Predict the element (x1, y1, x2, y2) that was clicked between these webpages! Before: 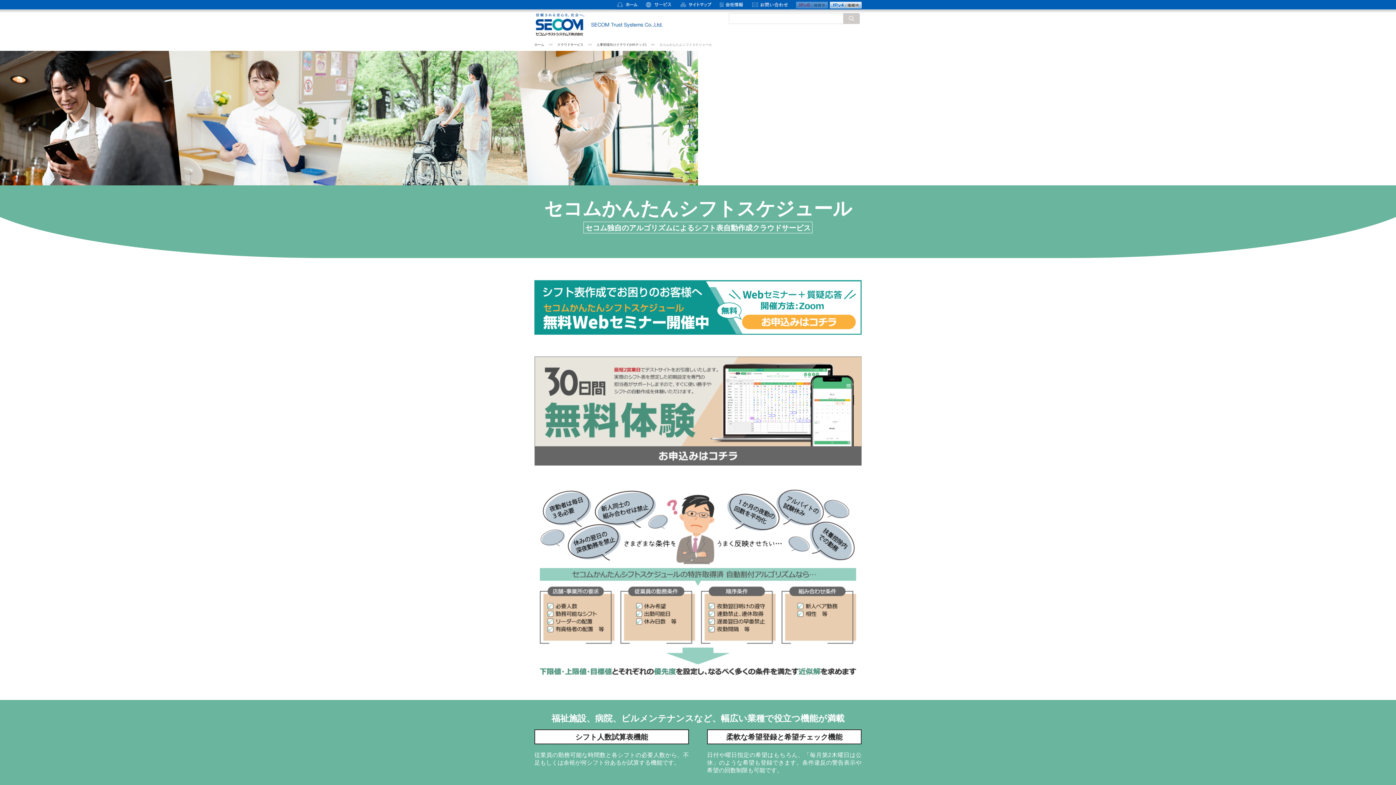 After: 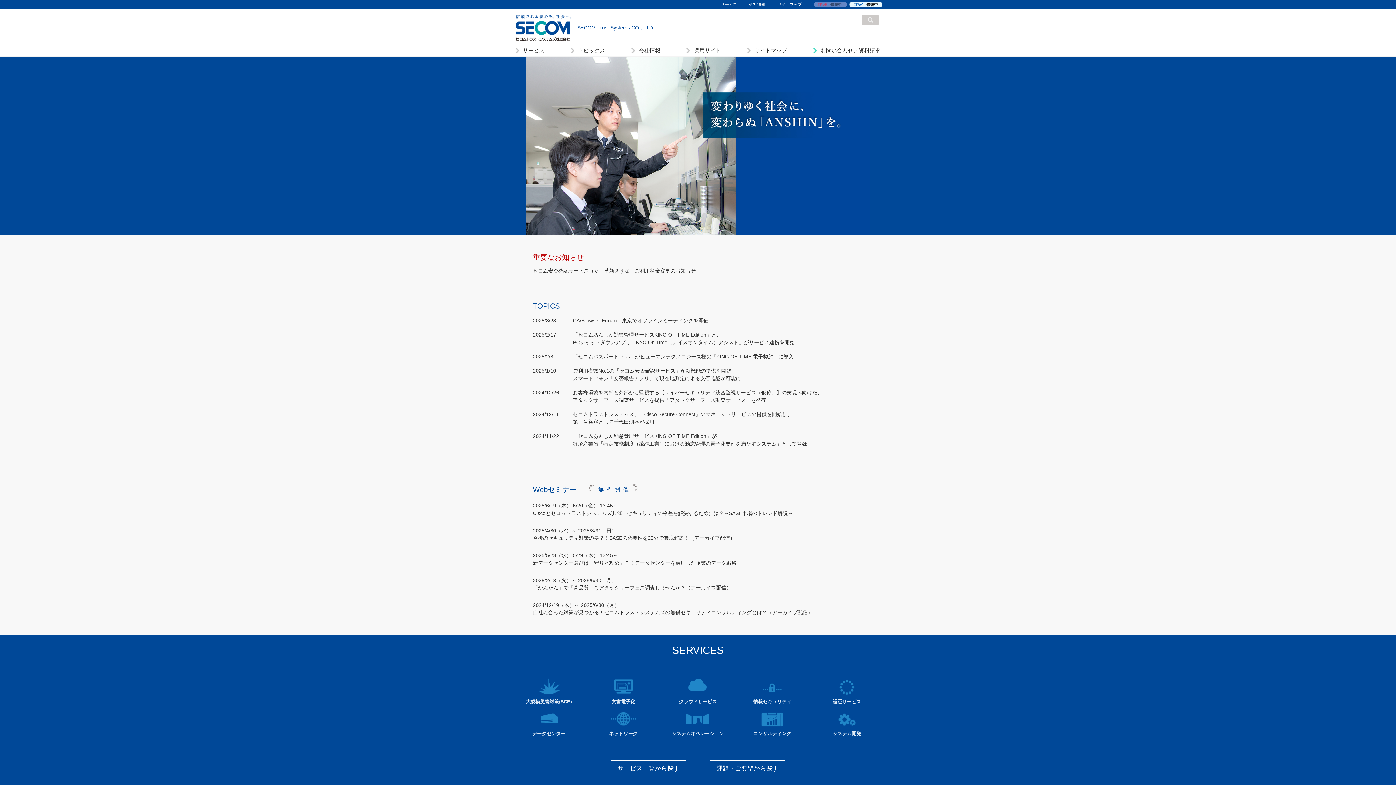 Action: label: ホーム bbox: (615, 0, 645, 9)